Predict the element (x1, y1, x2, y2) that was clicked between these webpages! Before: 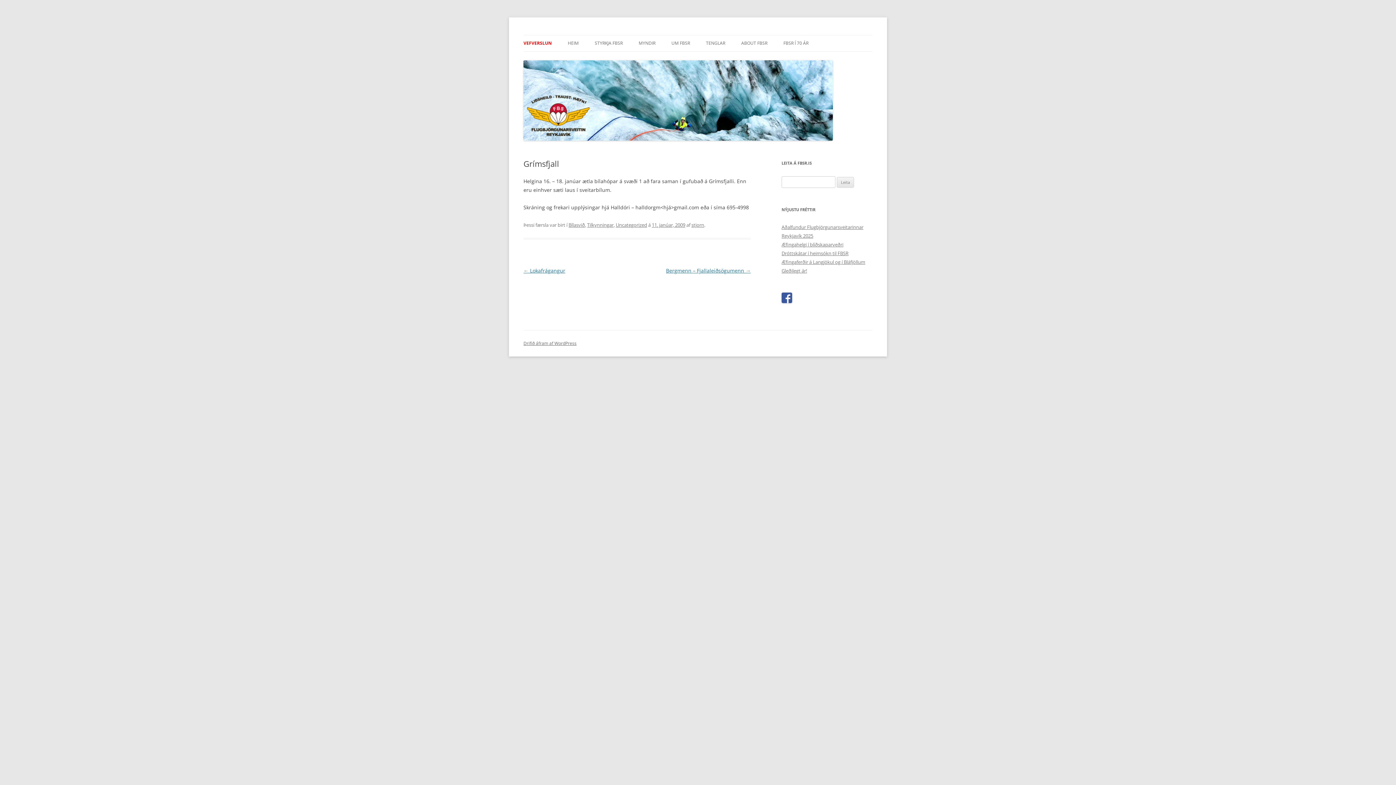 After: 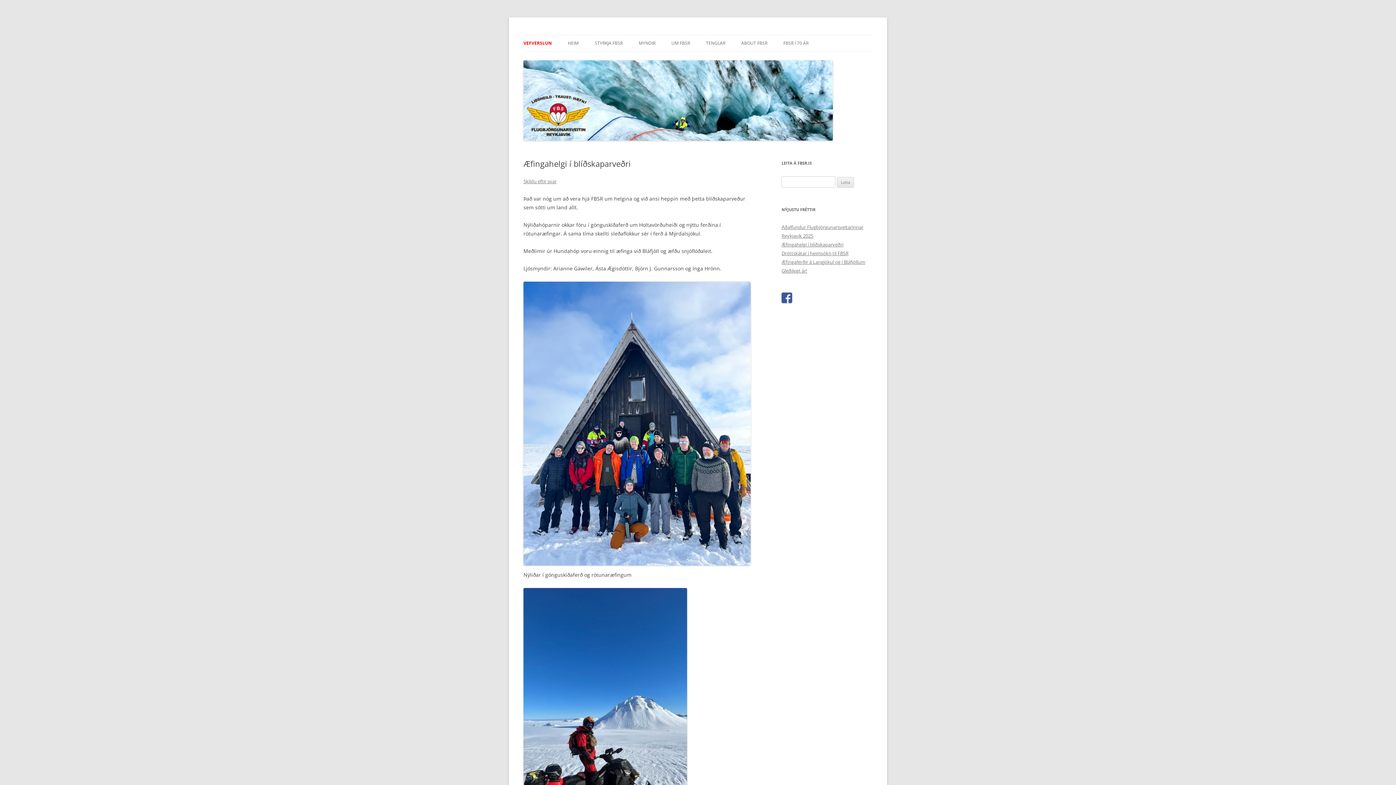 Action: bbox: (781, 241, 843, 248) label: Æfingahelgi í blíðskaparveðri